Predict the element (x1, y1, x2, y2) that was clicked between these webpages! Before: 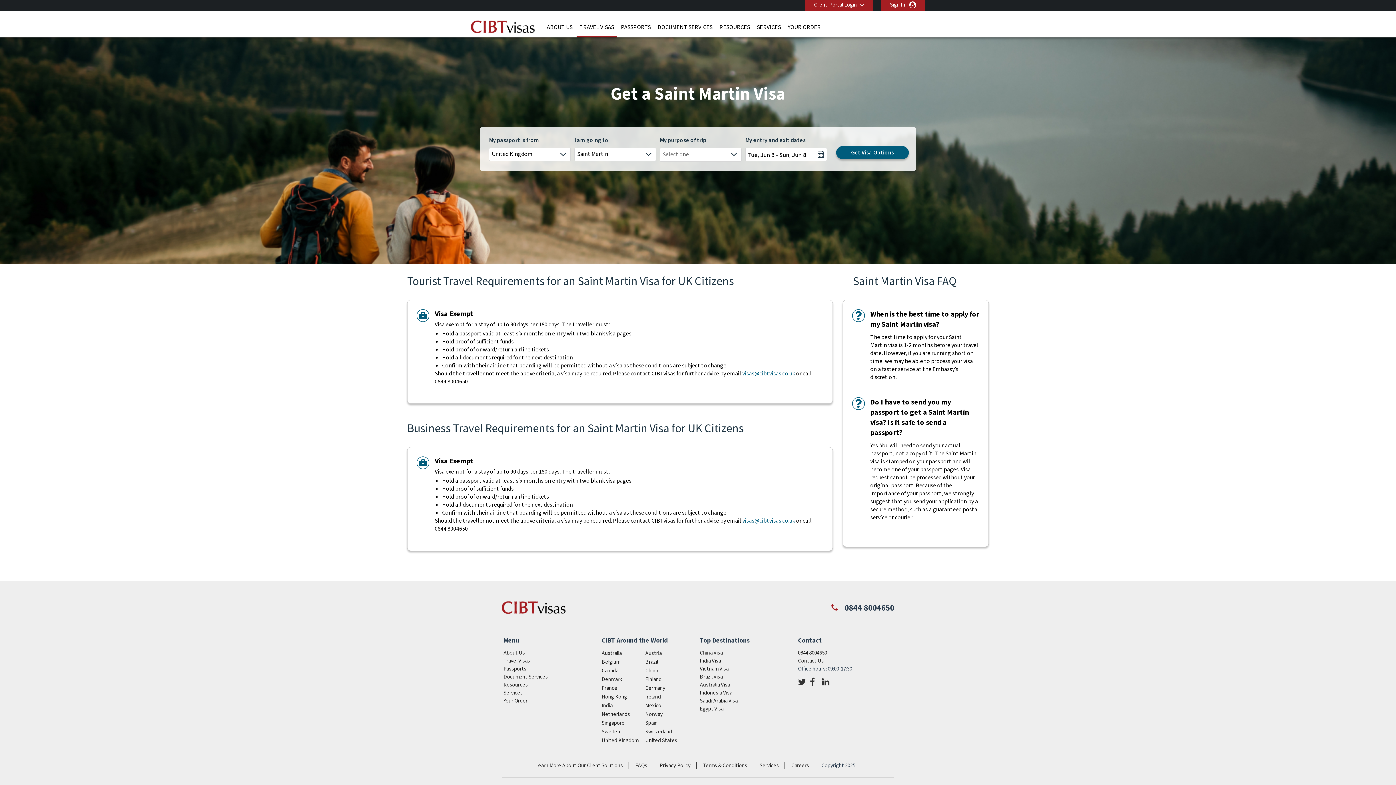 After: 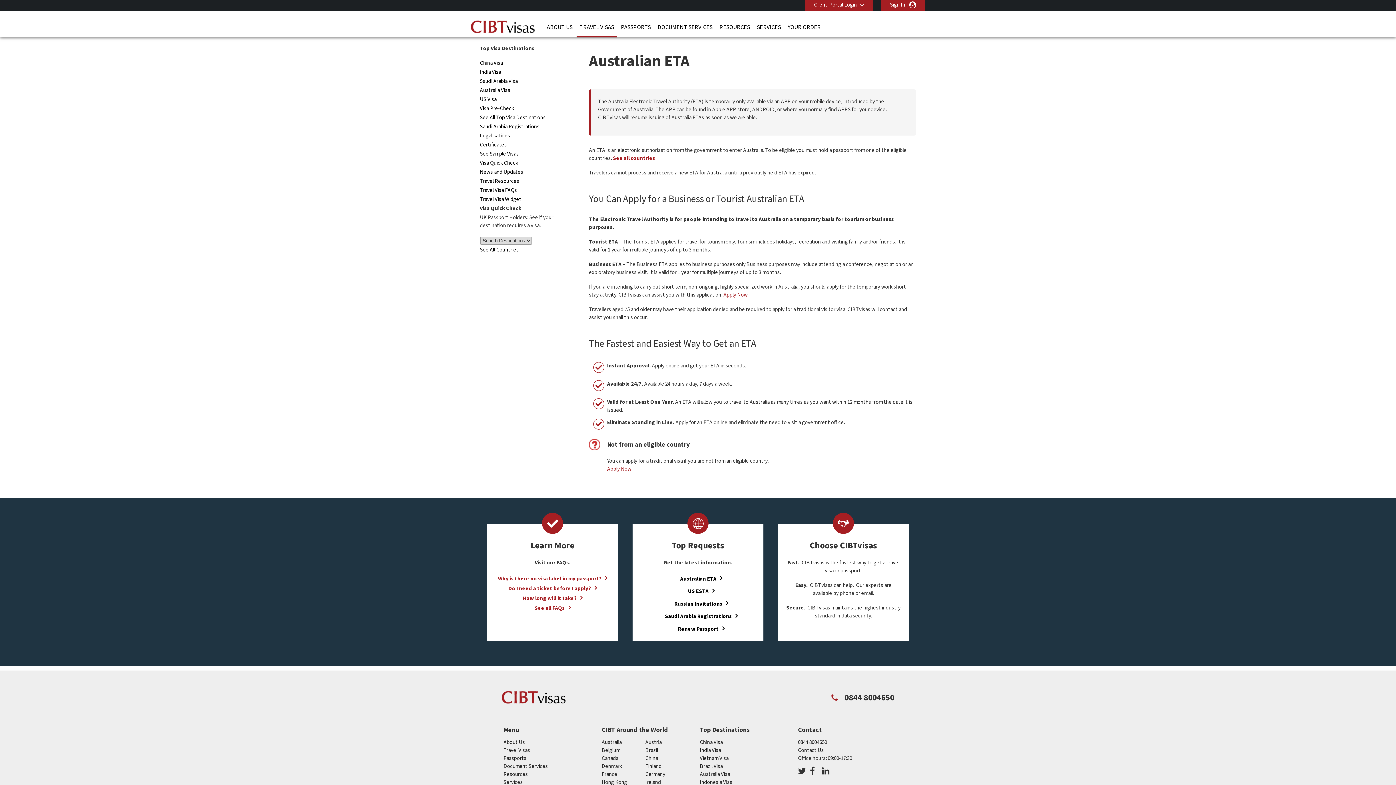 Action: label: Australia Visa bbox: (700, 681, 730, 689)